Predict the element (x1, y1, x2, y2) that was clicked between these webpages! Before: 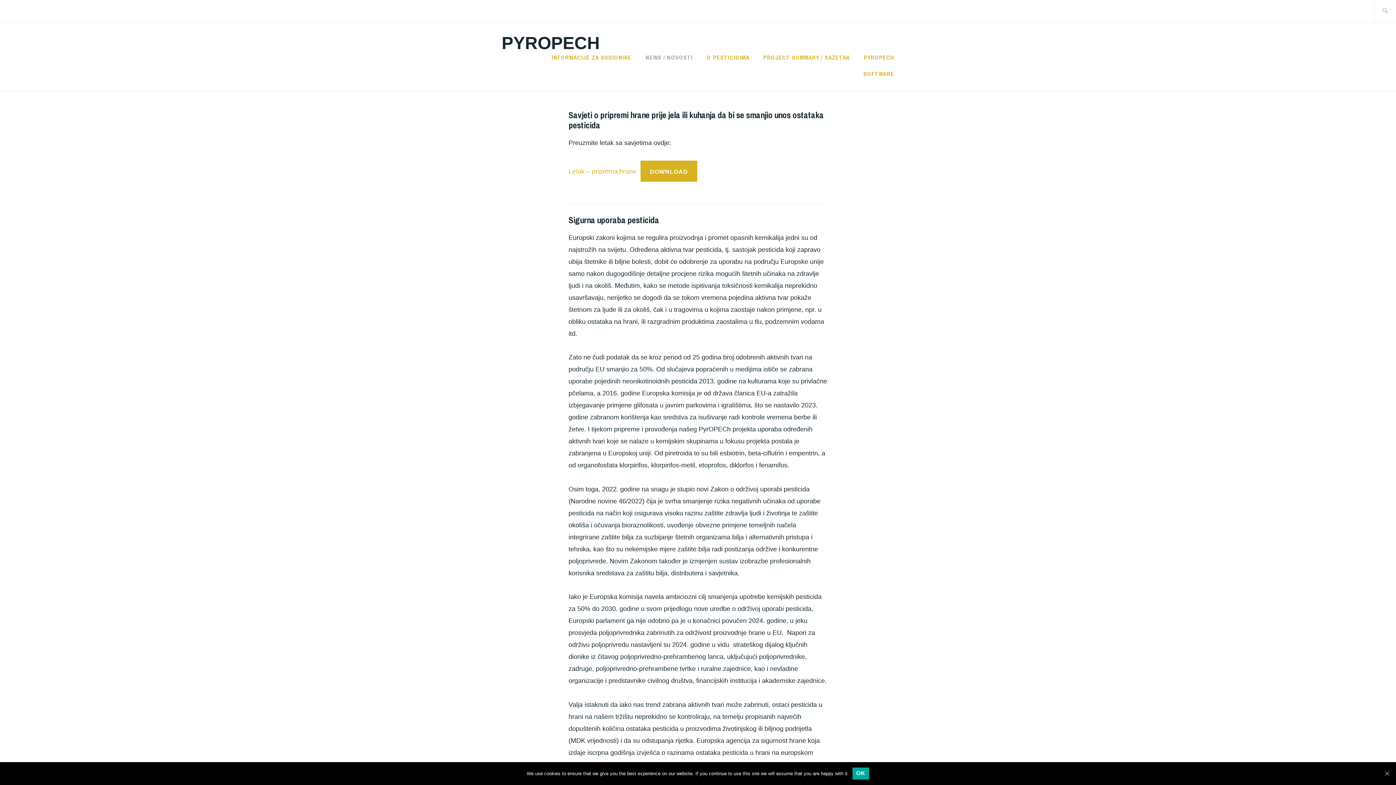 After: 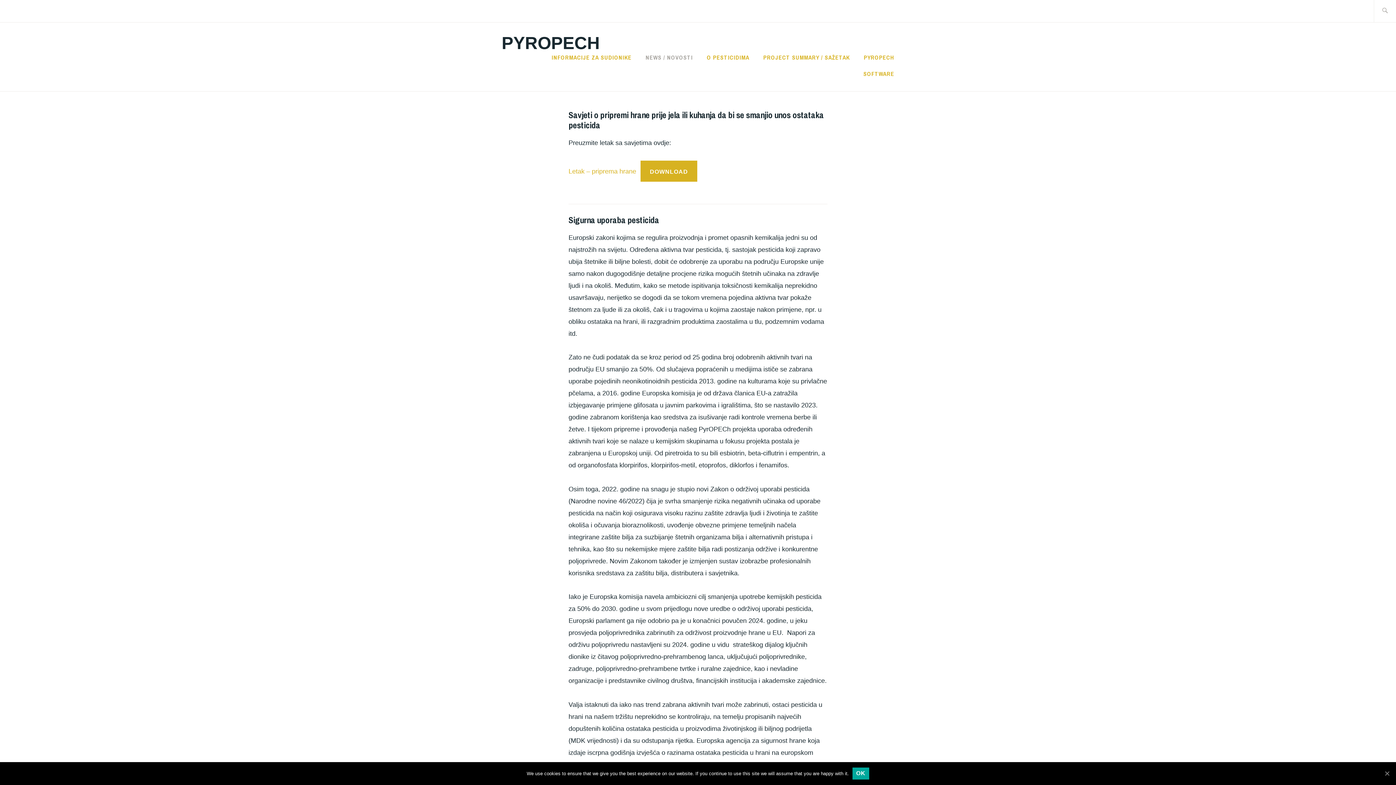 Action: label: NEWS / NOVOSTI bbox: (645, 52, 693, 62)